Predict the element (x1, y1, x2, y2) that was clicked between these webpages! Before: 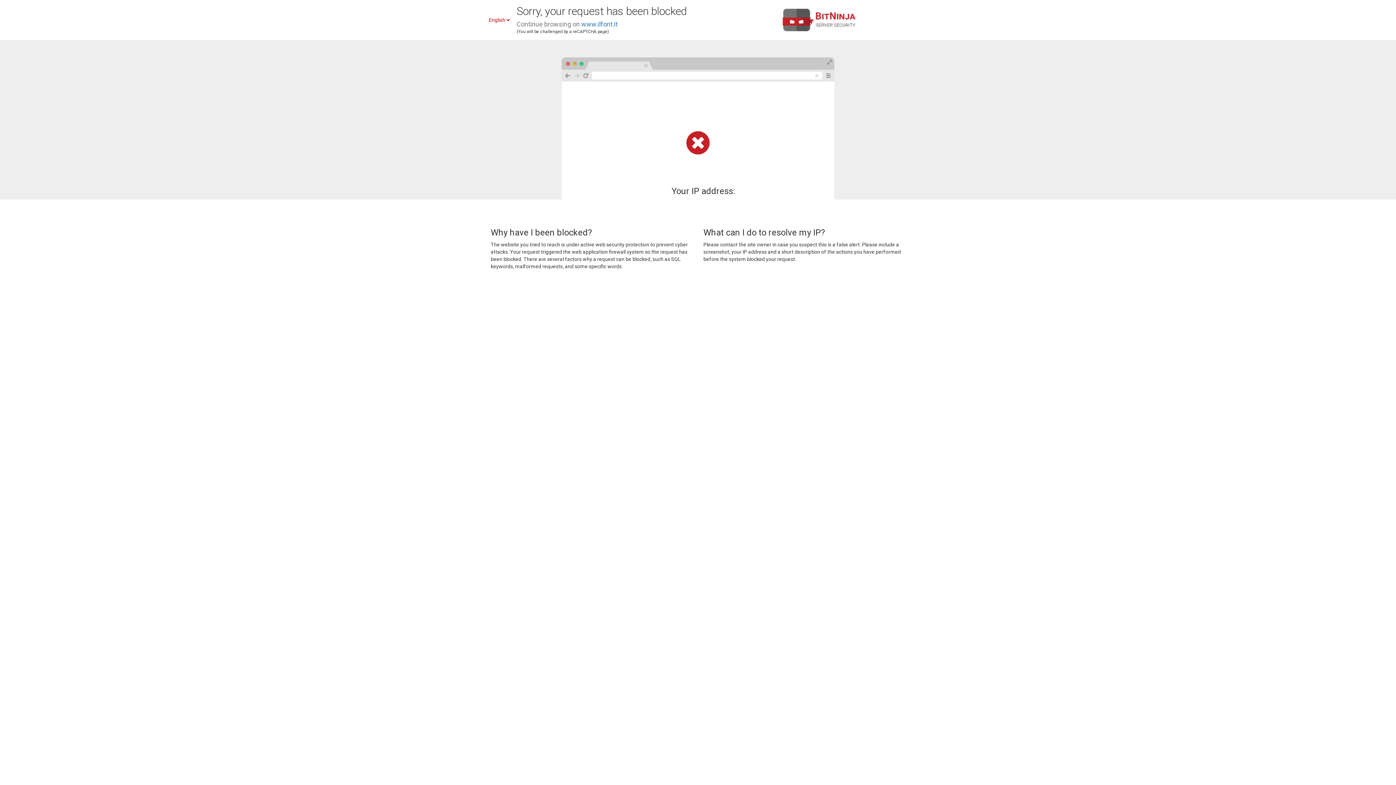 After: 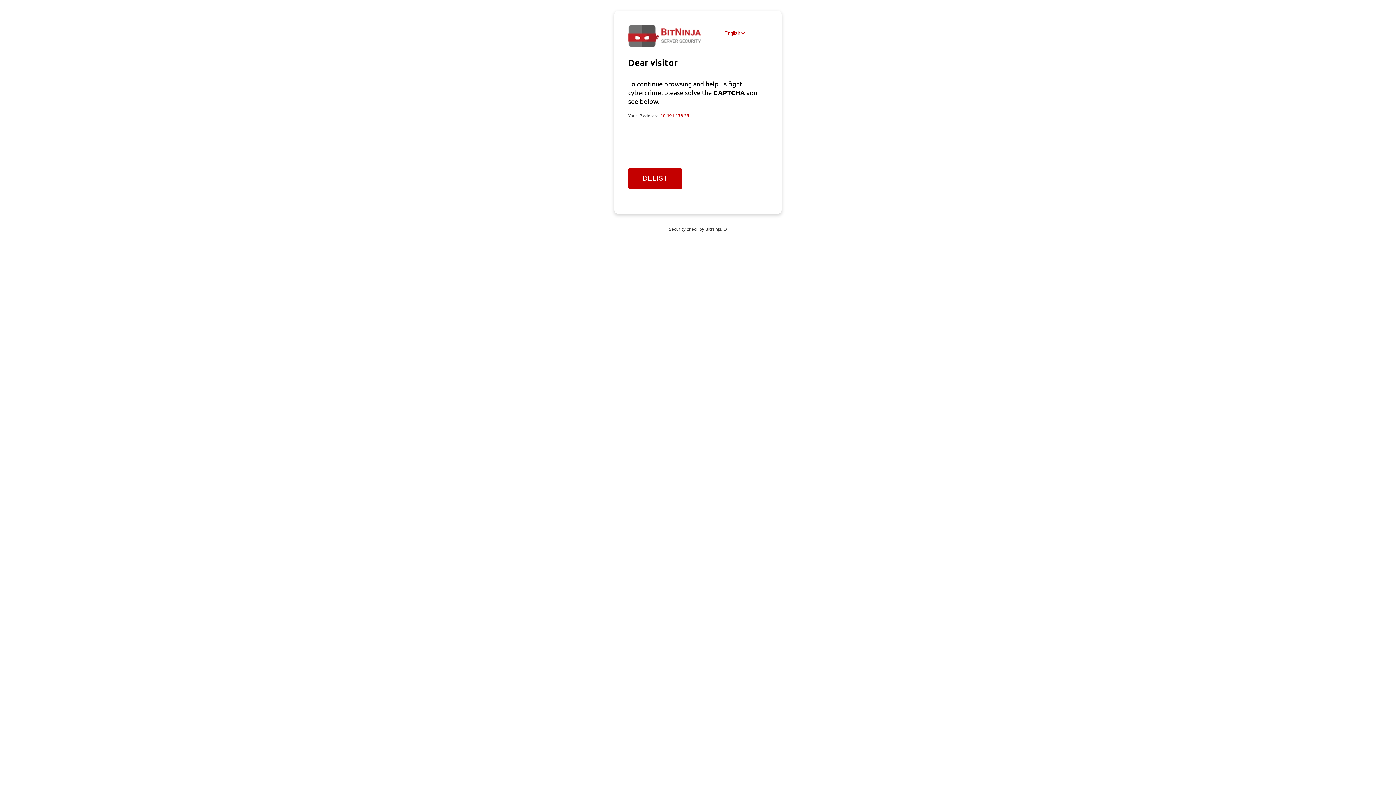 Action: bbox: (581, 20, 617, 28) label: www.ilfont.it